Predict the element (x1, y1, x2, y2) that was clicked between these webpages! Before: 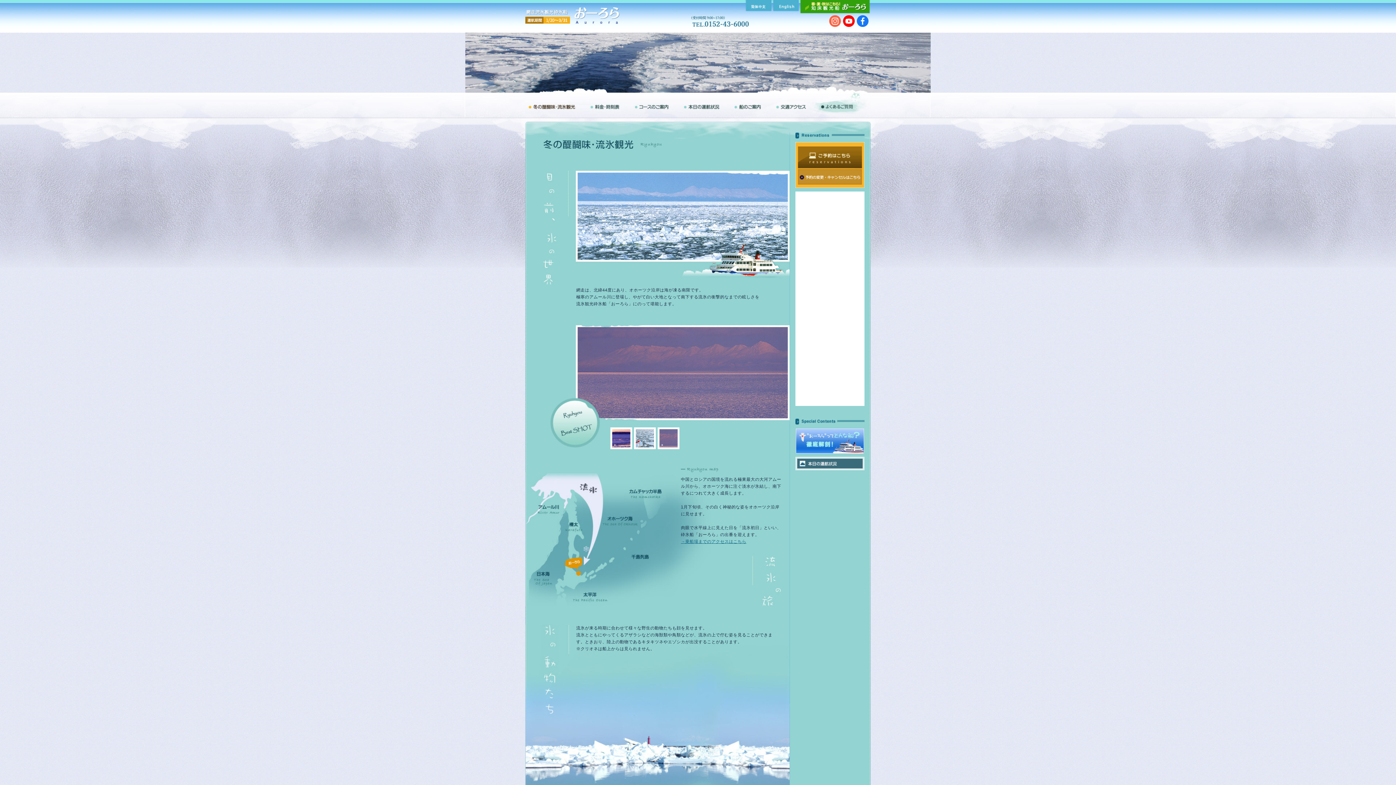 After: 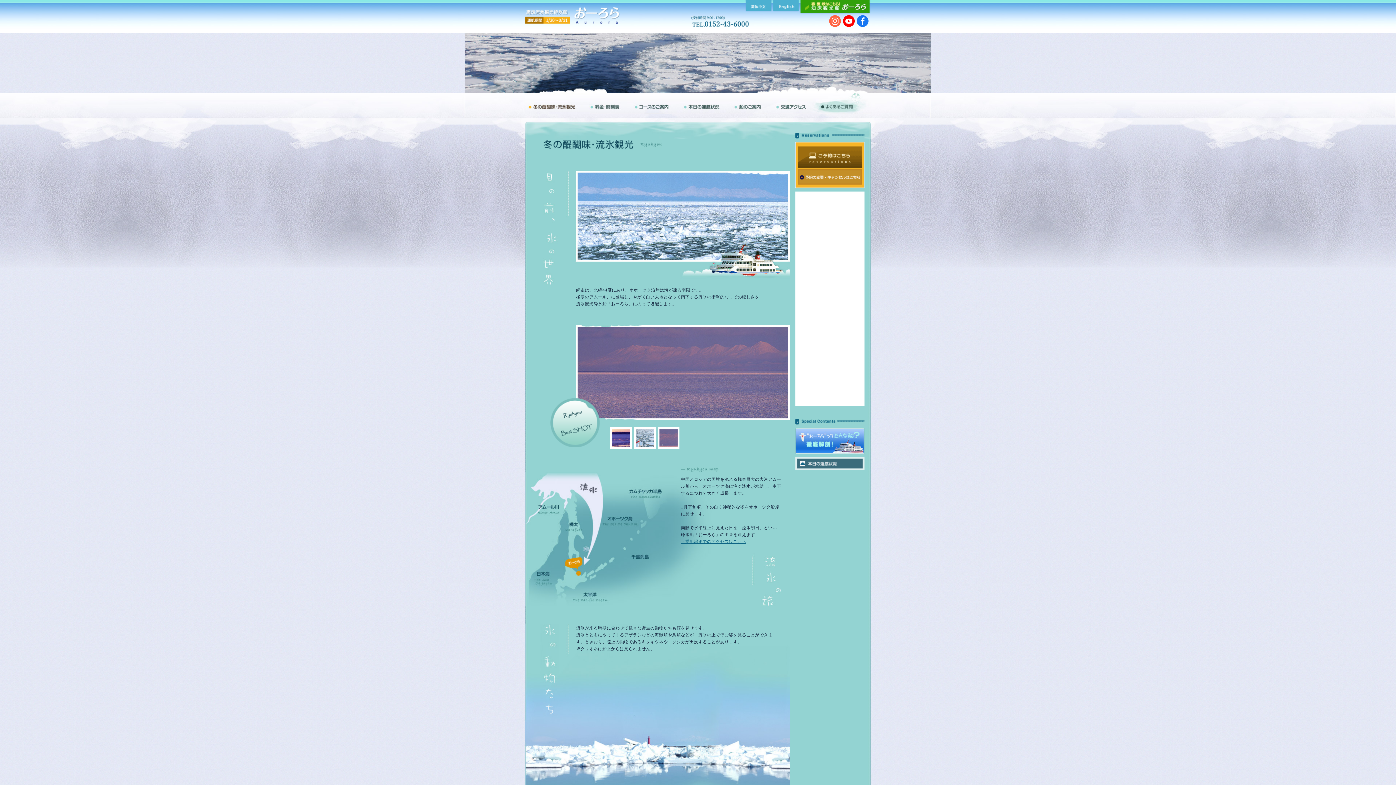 Action: label: 冬の醍醐味・流氷観光 bbox: (525, 92, 590, 113)